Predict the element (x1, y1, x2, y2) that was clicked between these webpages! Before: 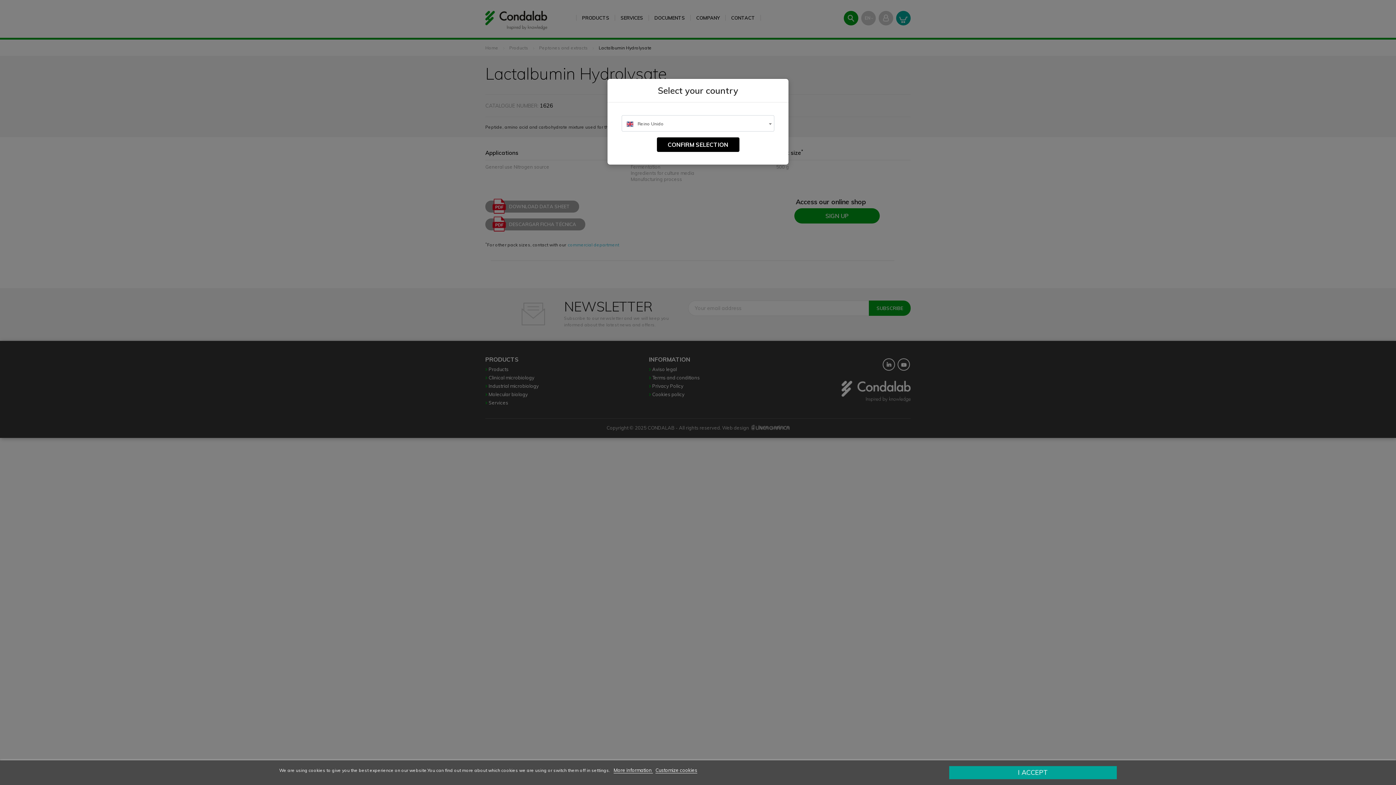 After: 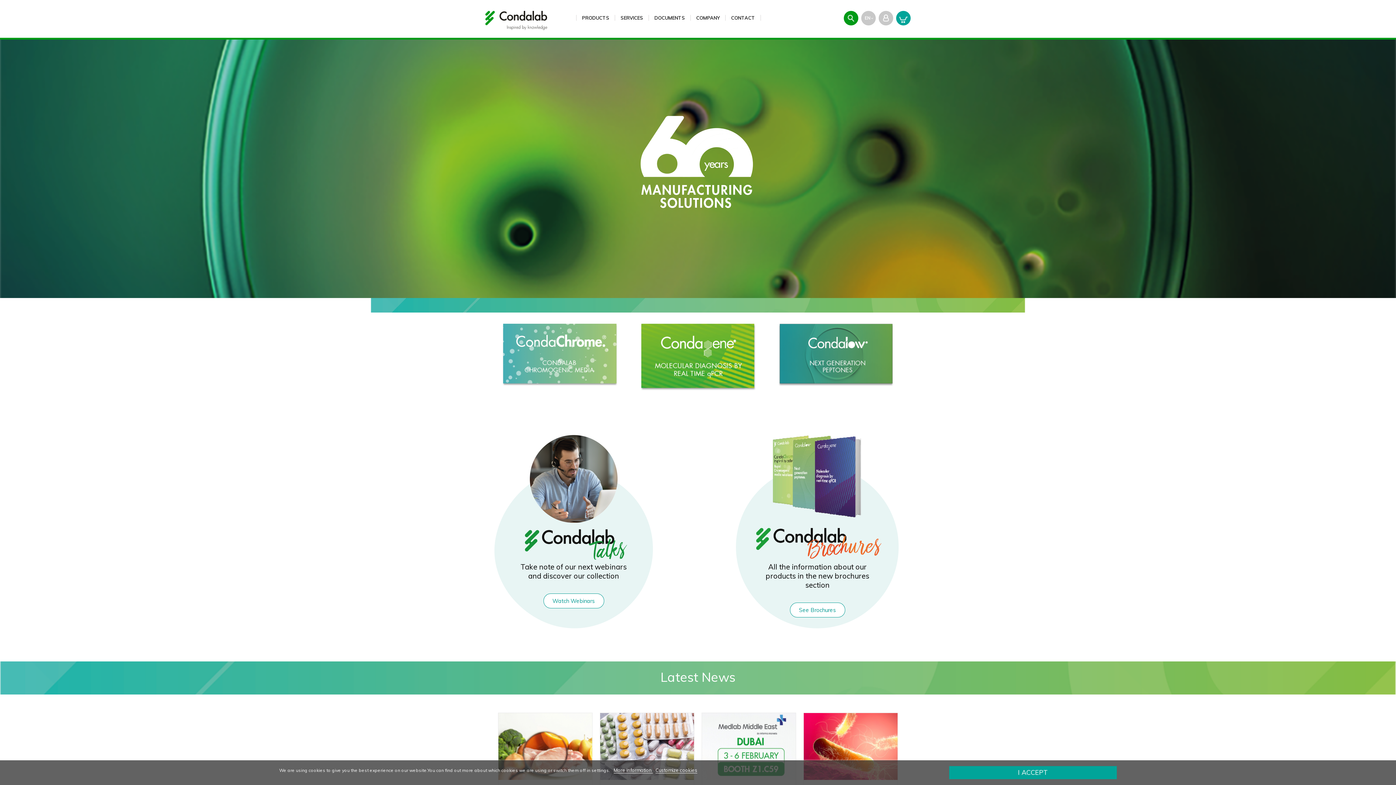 Action: bbox: (656, 137, 739, 152) label: CONFIRM SELECTION